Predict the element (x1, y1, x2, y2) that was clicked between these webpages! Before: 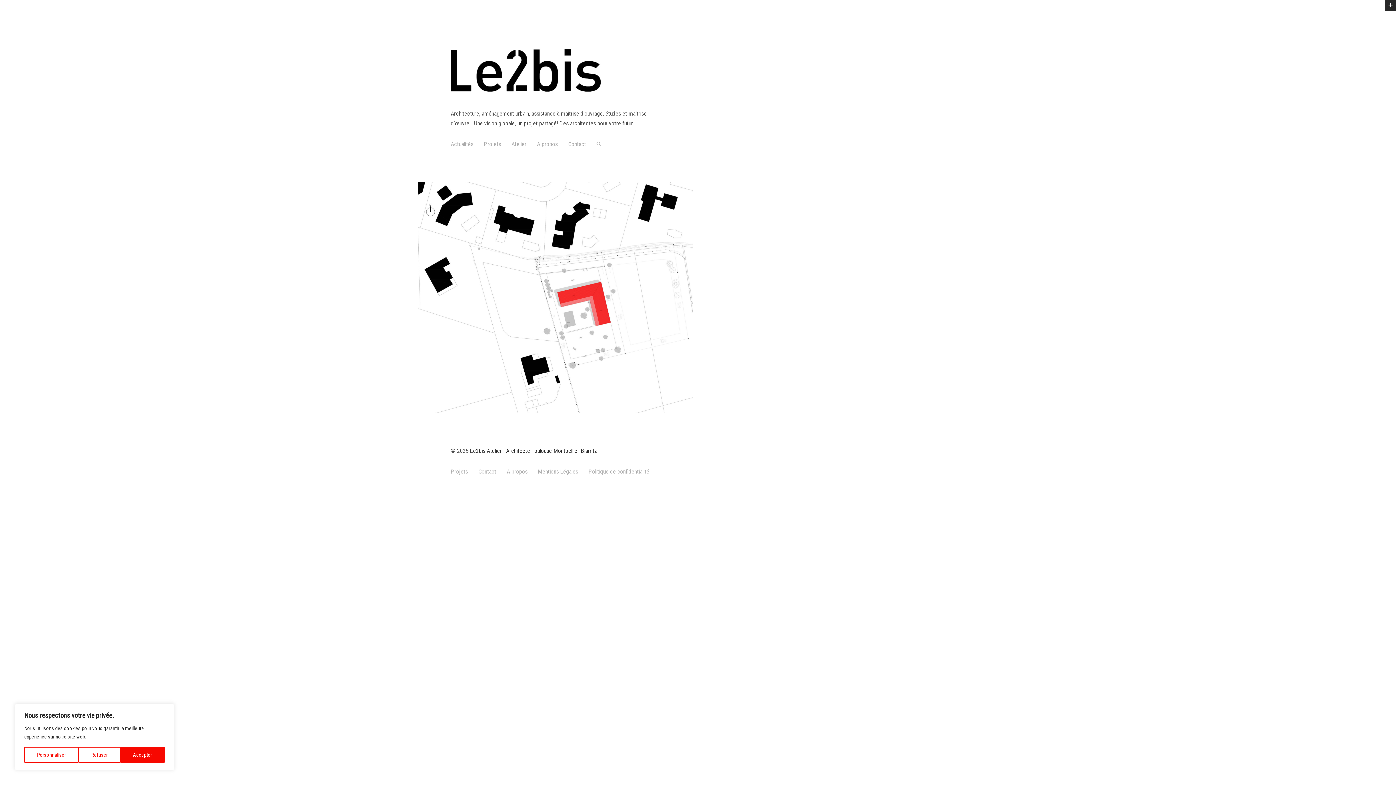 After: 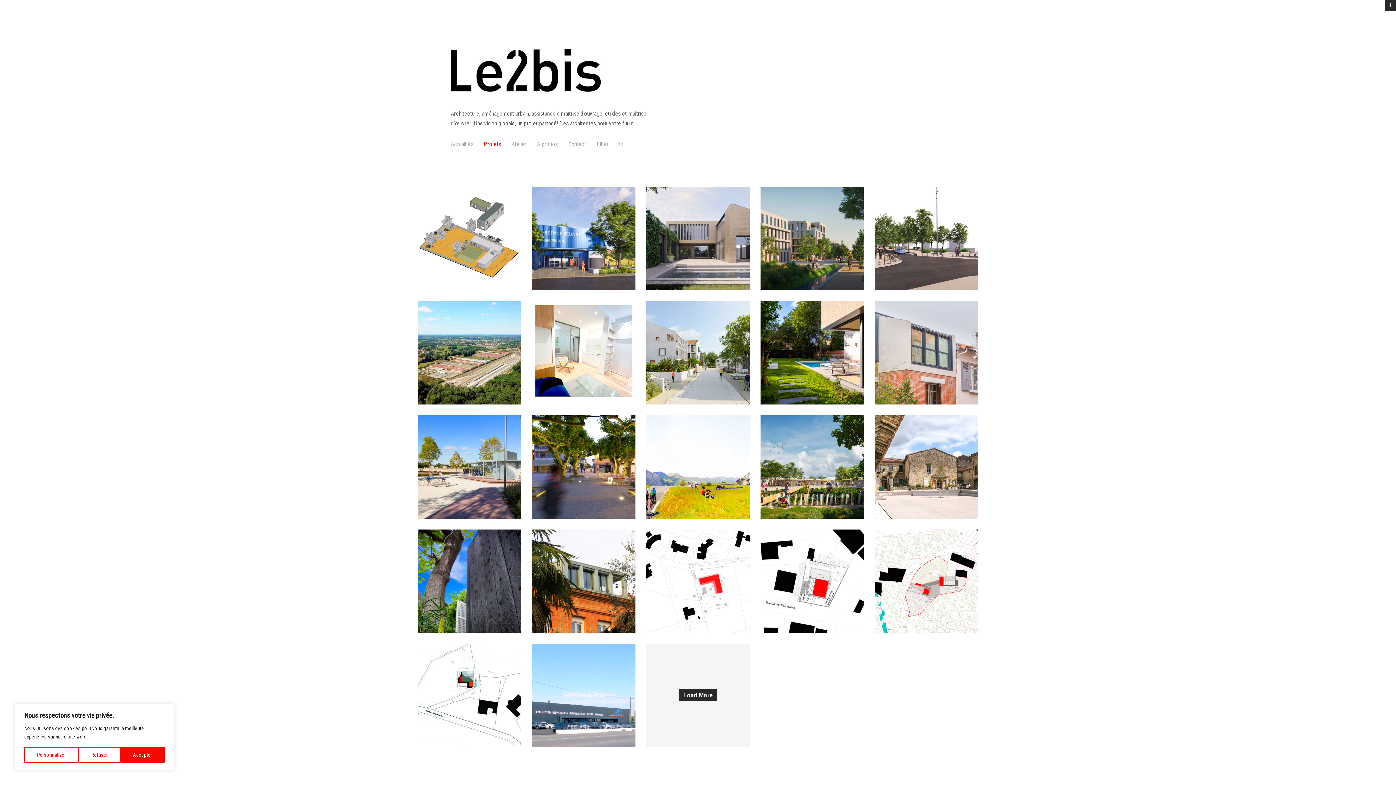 Action: bbox: (470, 447, 597, 454) label: Le2bis Atelier | Architecte Toulouse-Montpellier-Biarritz